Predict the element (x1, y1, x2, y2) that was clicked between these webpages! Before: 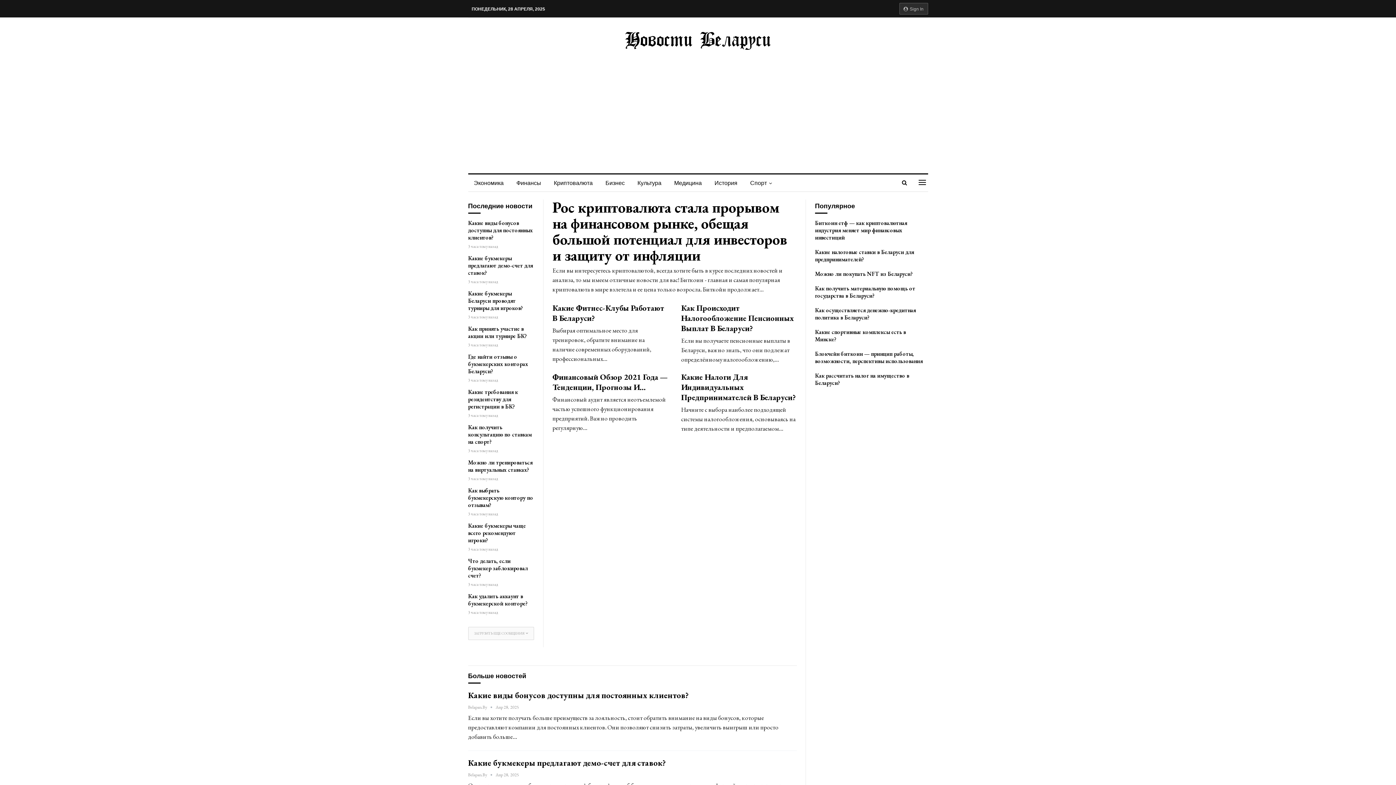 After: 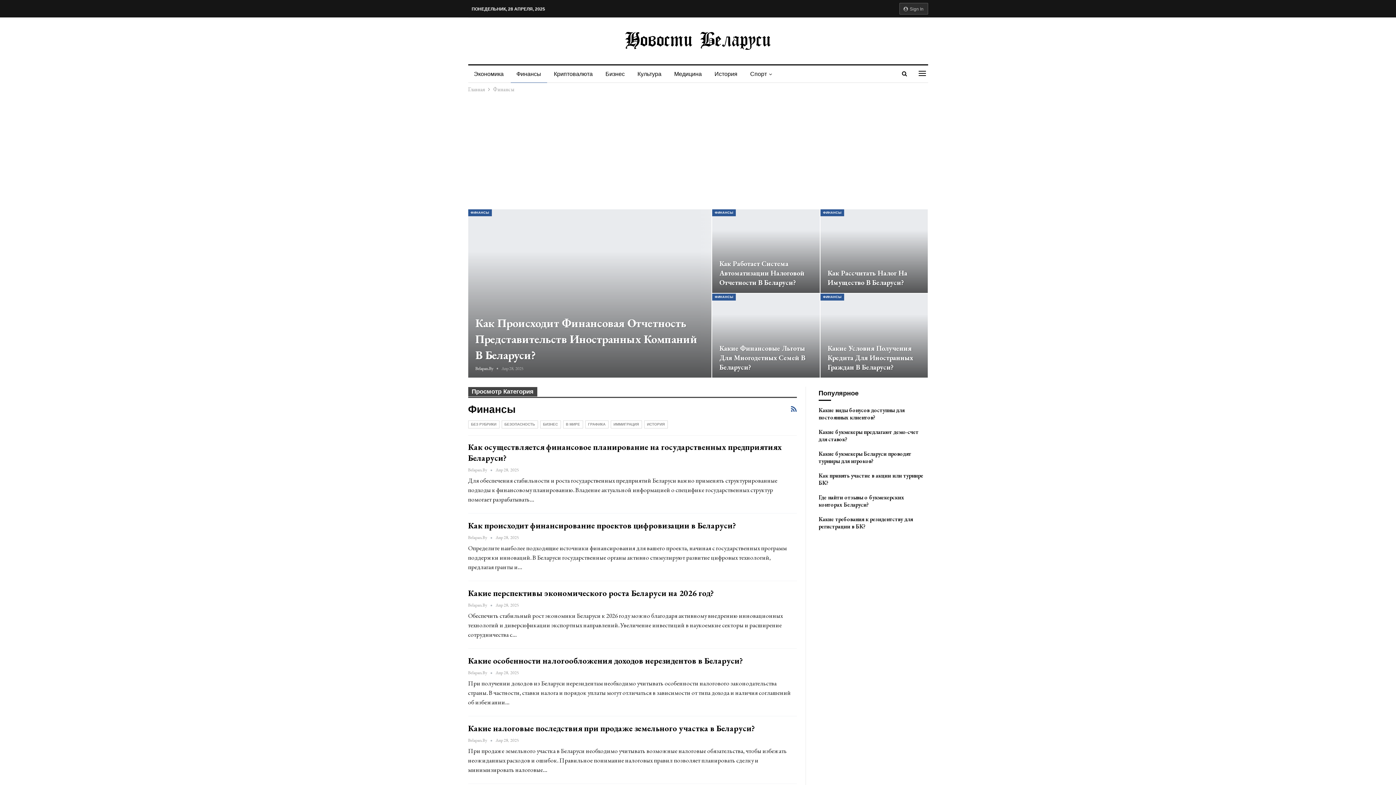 Action: bbox: (510, 174, 547, 191) label: Финансы